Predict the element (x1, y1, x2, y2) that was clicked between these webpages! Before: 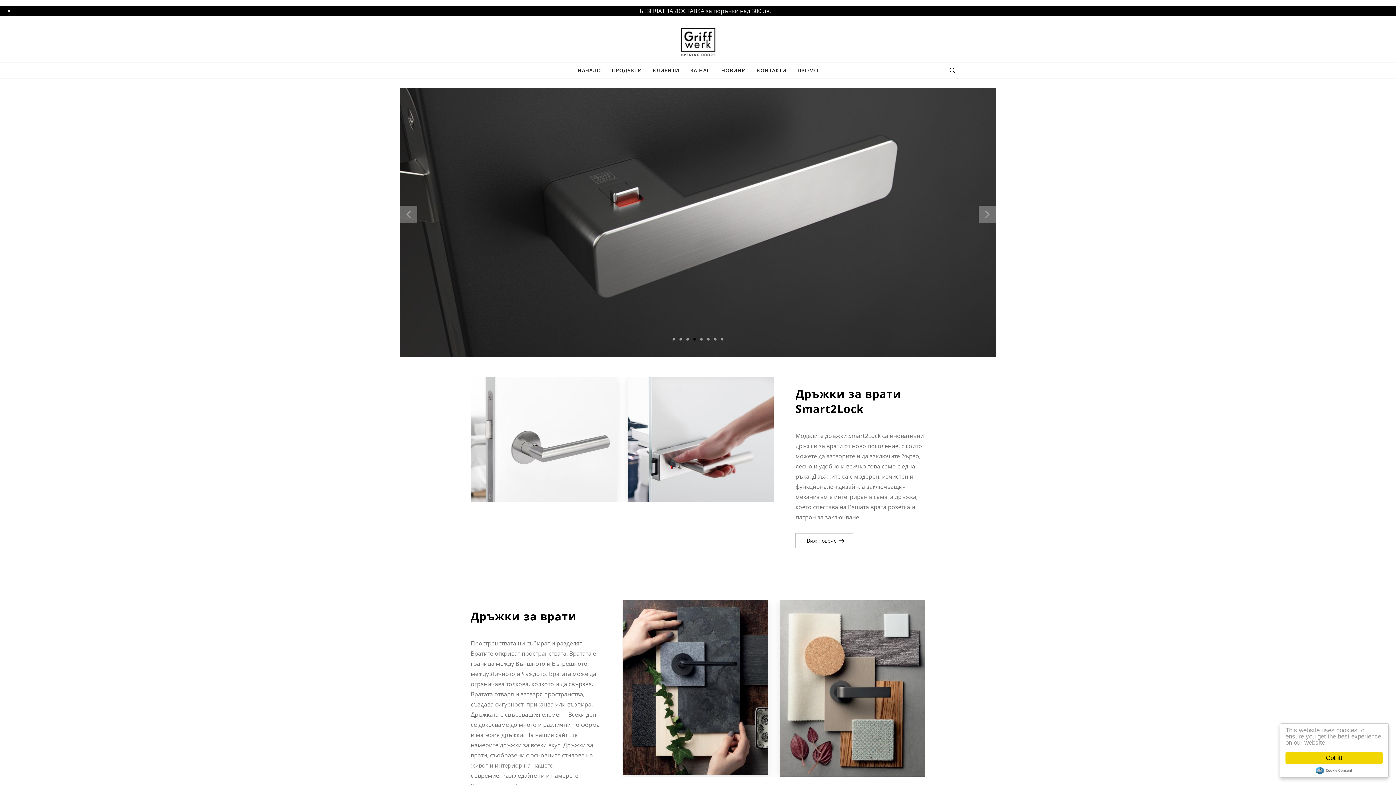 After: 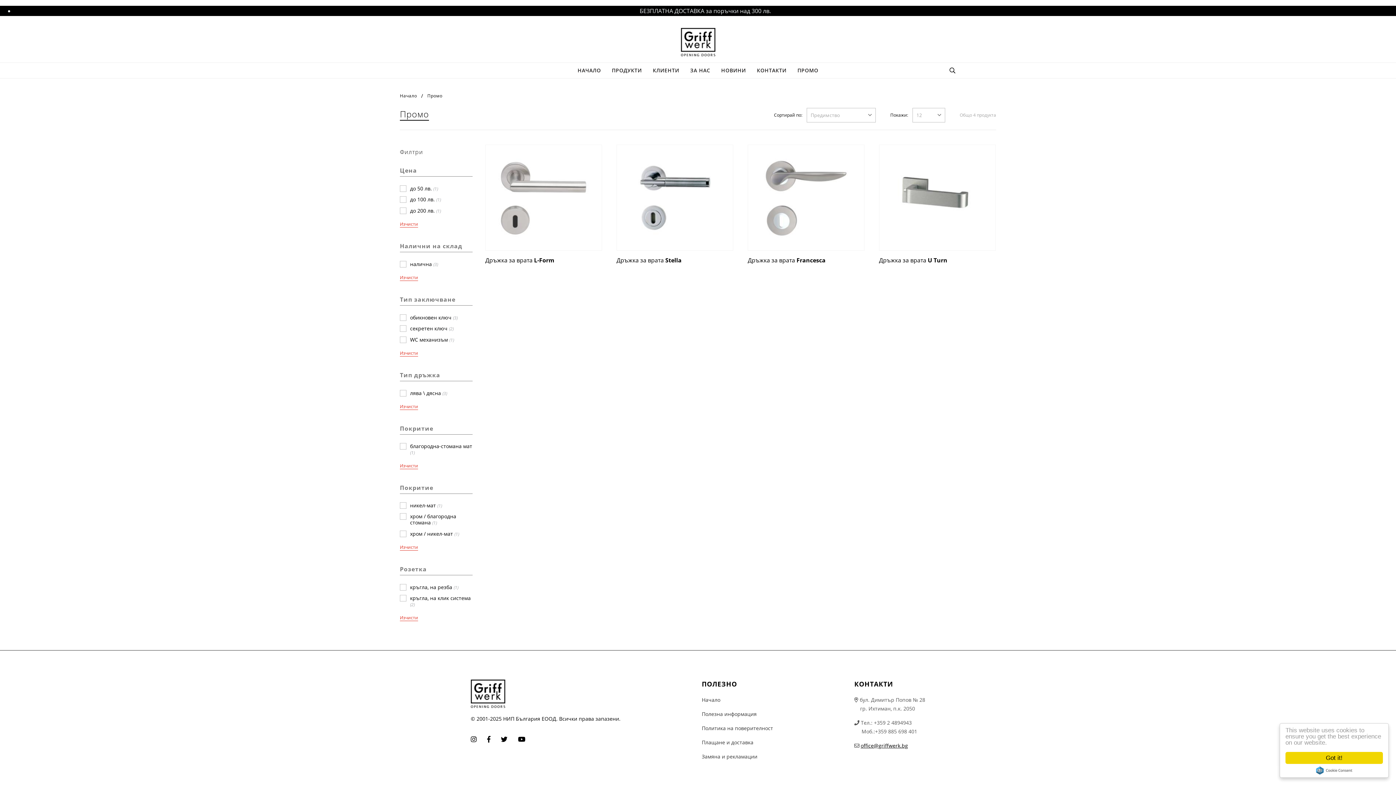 Action: bbox: (797, 62, 818, 78) label: ПРОМО